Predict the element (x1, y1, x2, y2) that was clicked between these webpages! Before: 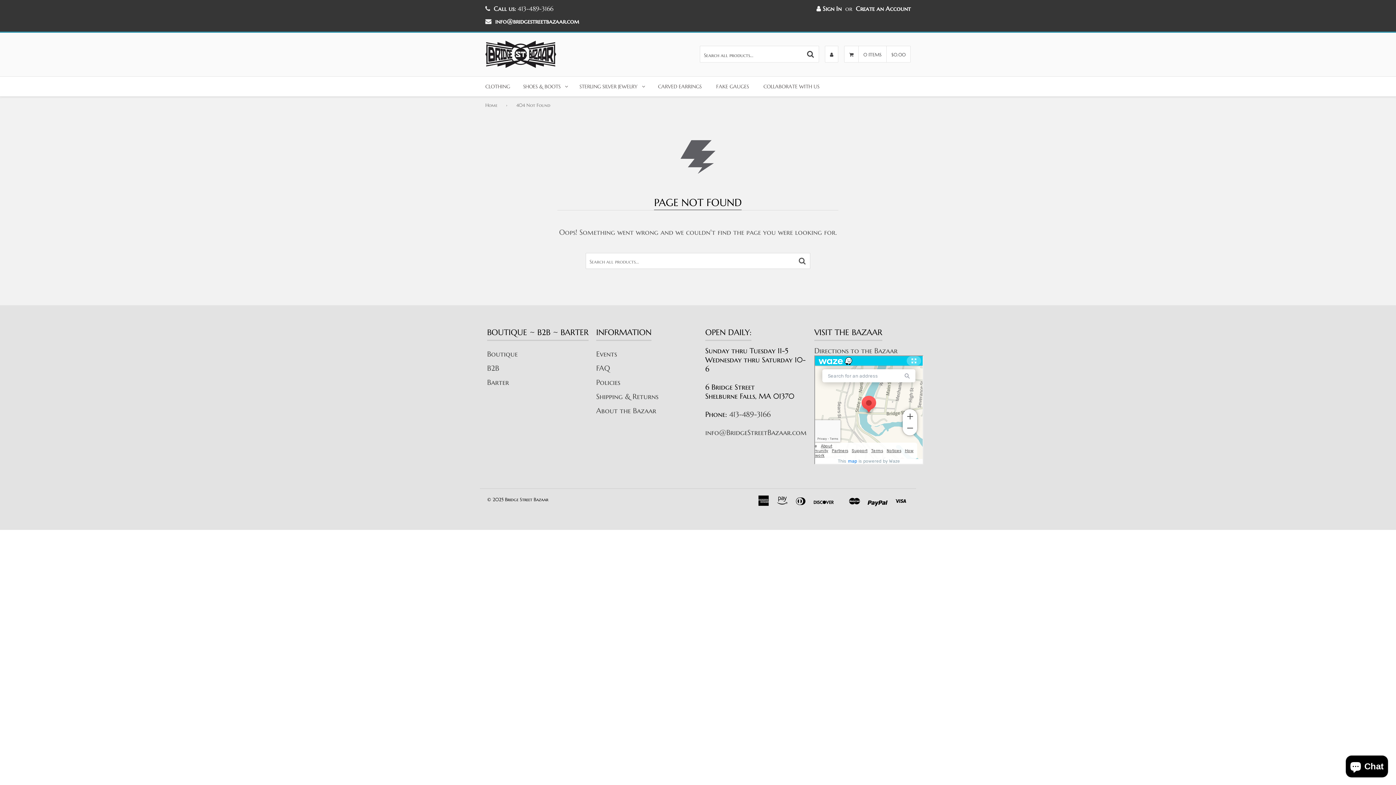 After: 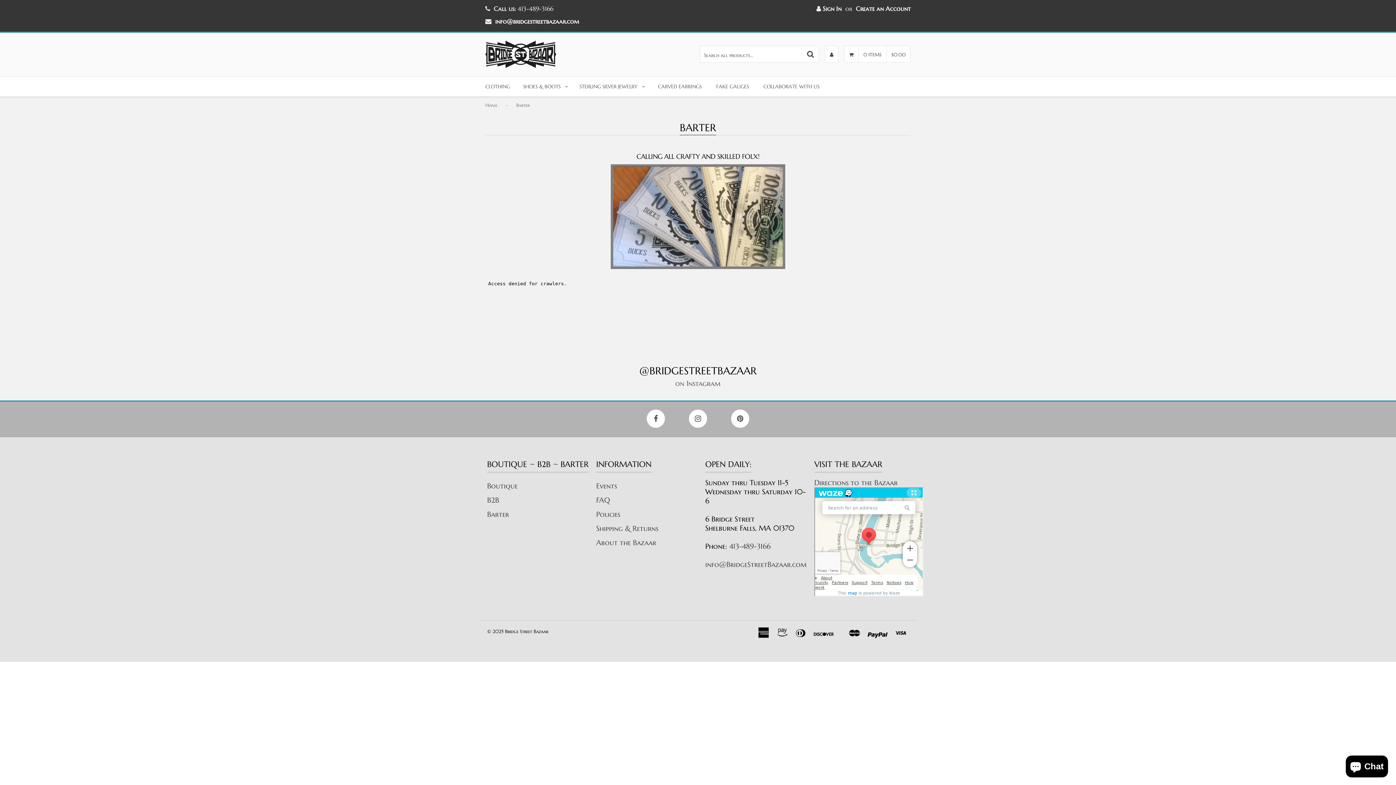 Action: label: Barter bbox: (487, 378, 509, 387)